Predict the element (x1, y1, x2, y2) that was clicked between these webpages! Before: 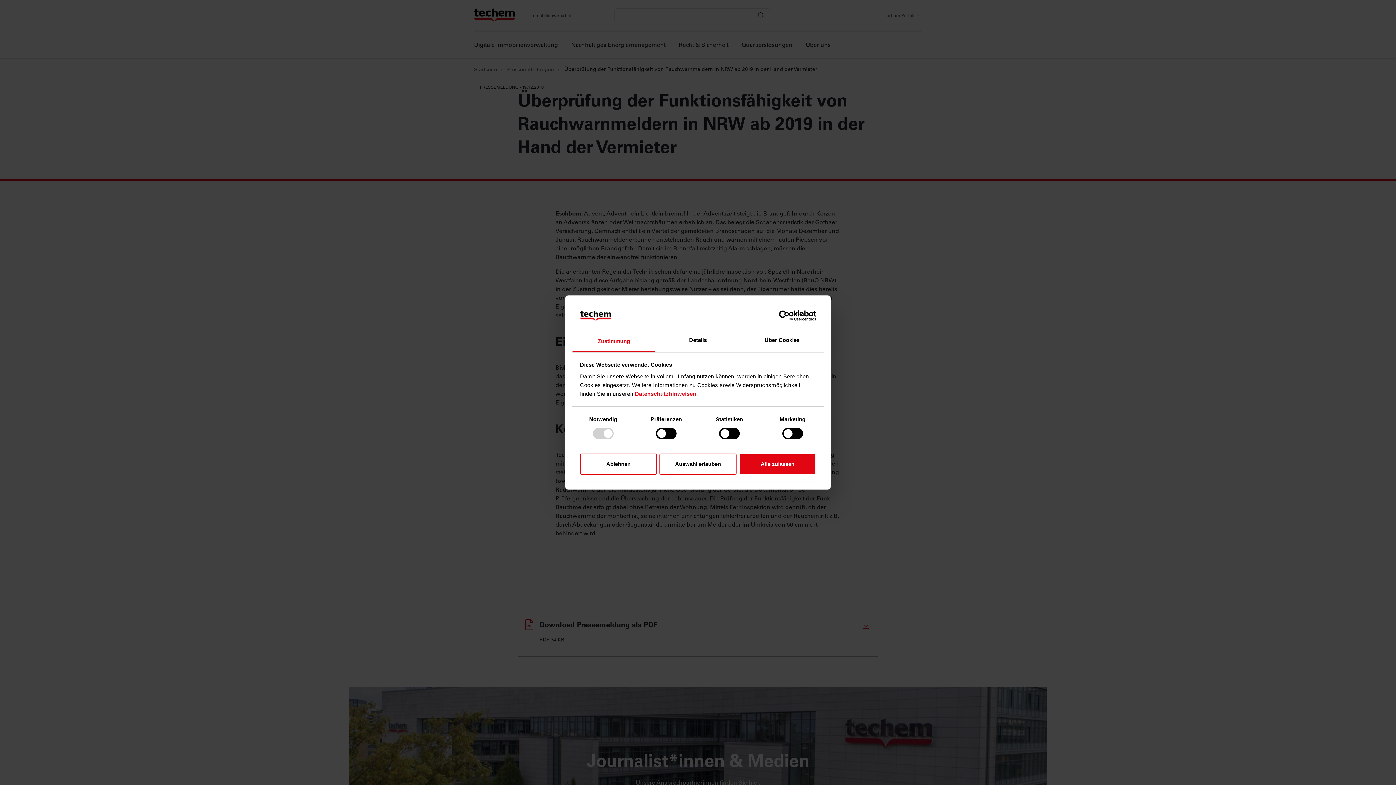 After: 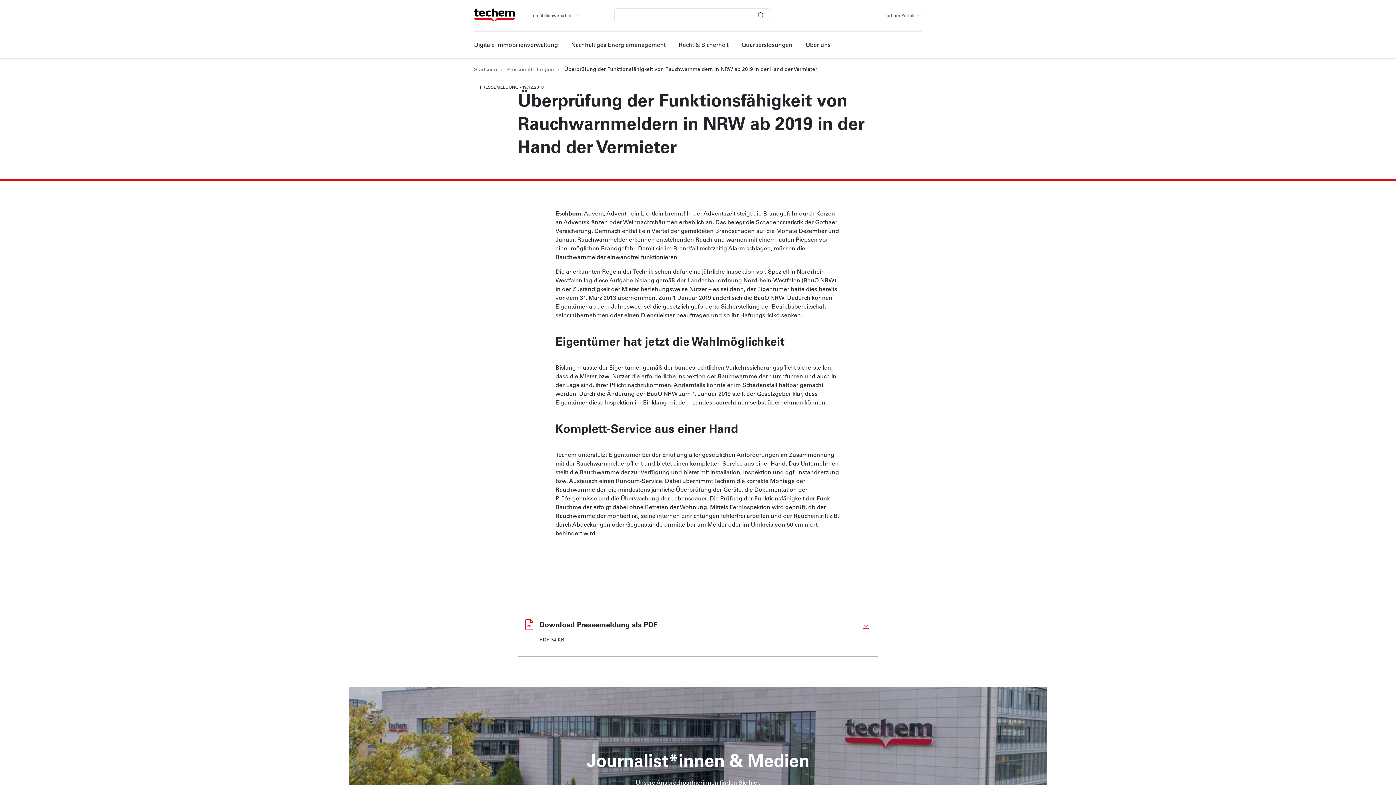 Action: bbox: (739, 453, 816, 474) label: Alle zulassen